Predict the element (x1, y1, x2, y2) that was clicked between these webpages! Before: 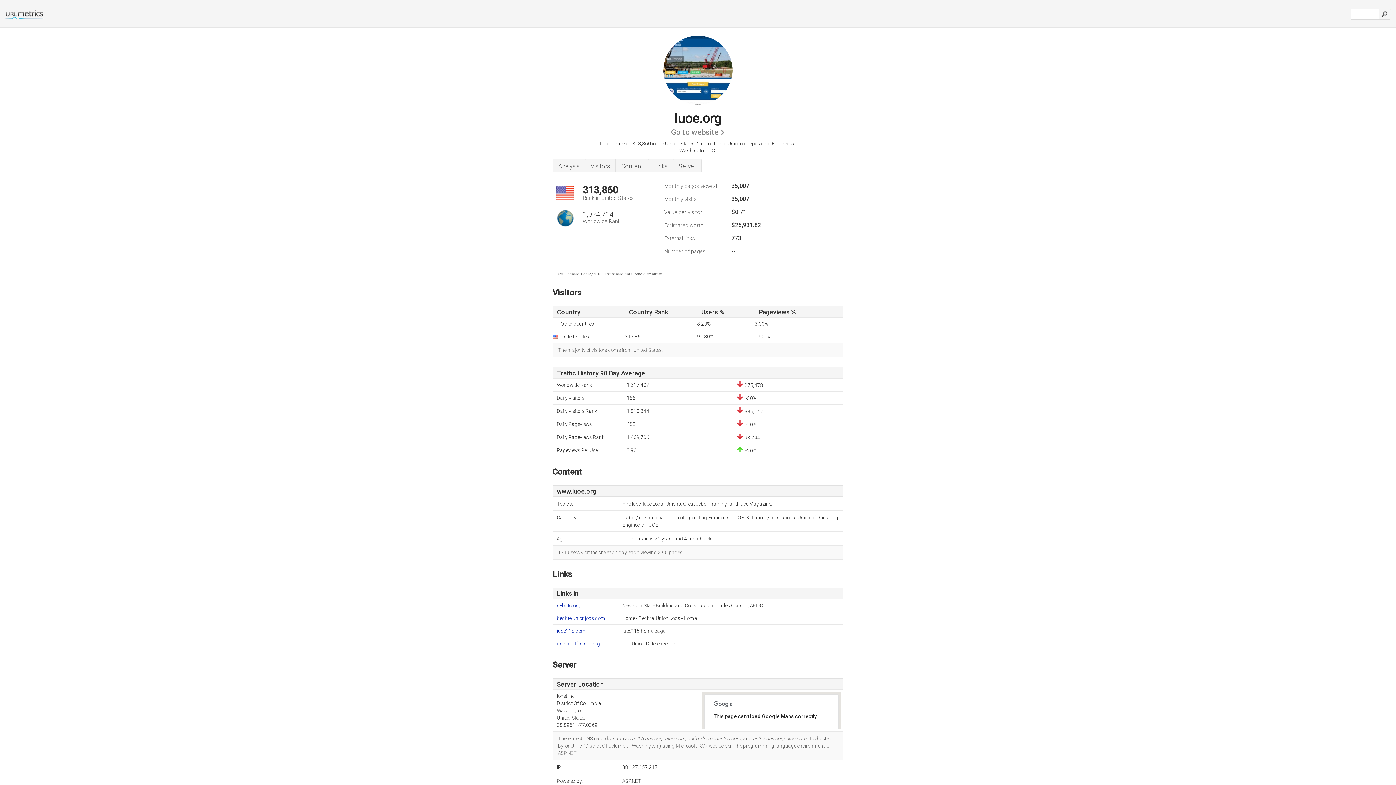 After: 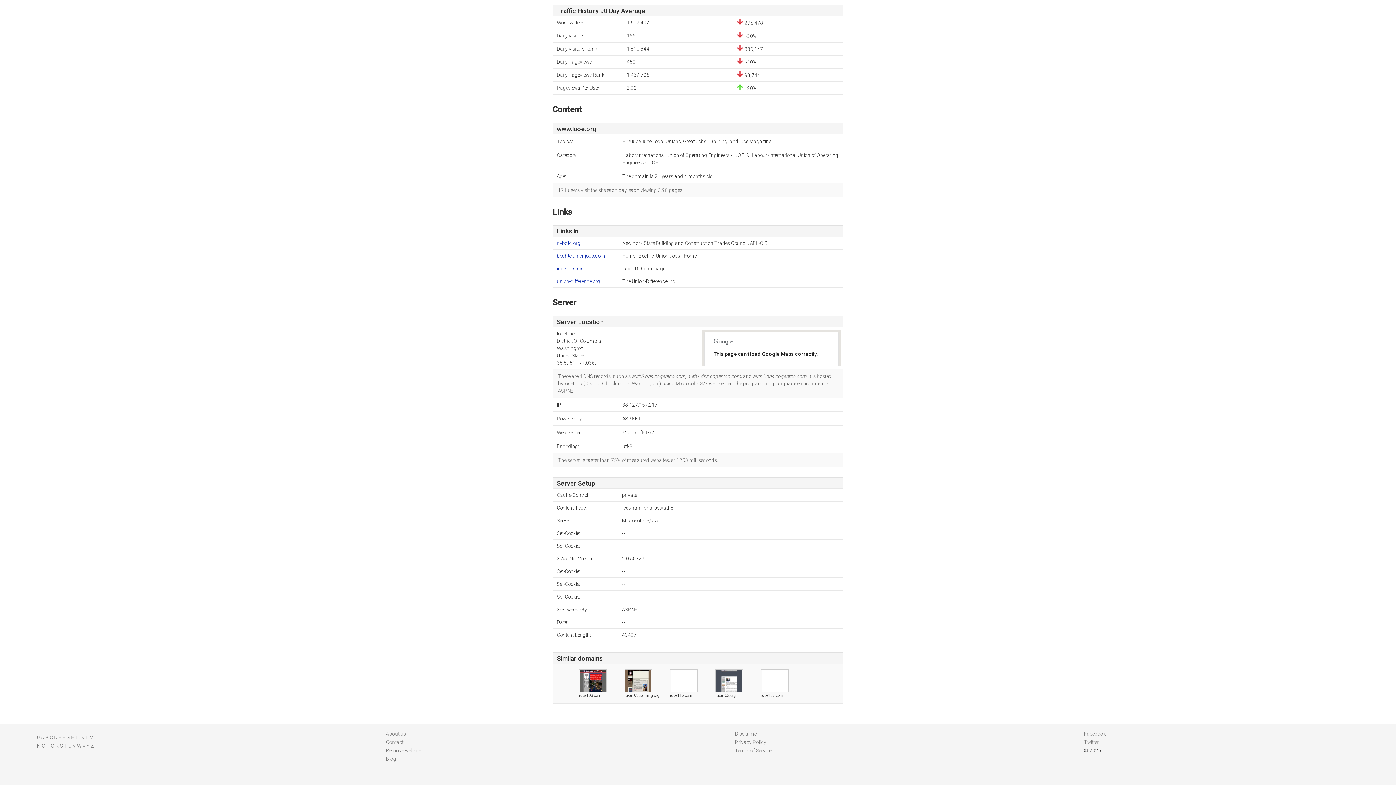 Action: bbox: (673, 158, 701, 172) label: Server